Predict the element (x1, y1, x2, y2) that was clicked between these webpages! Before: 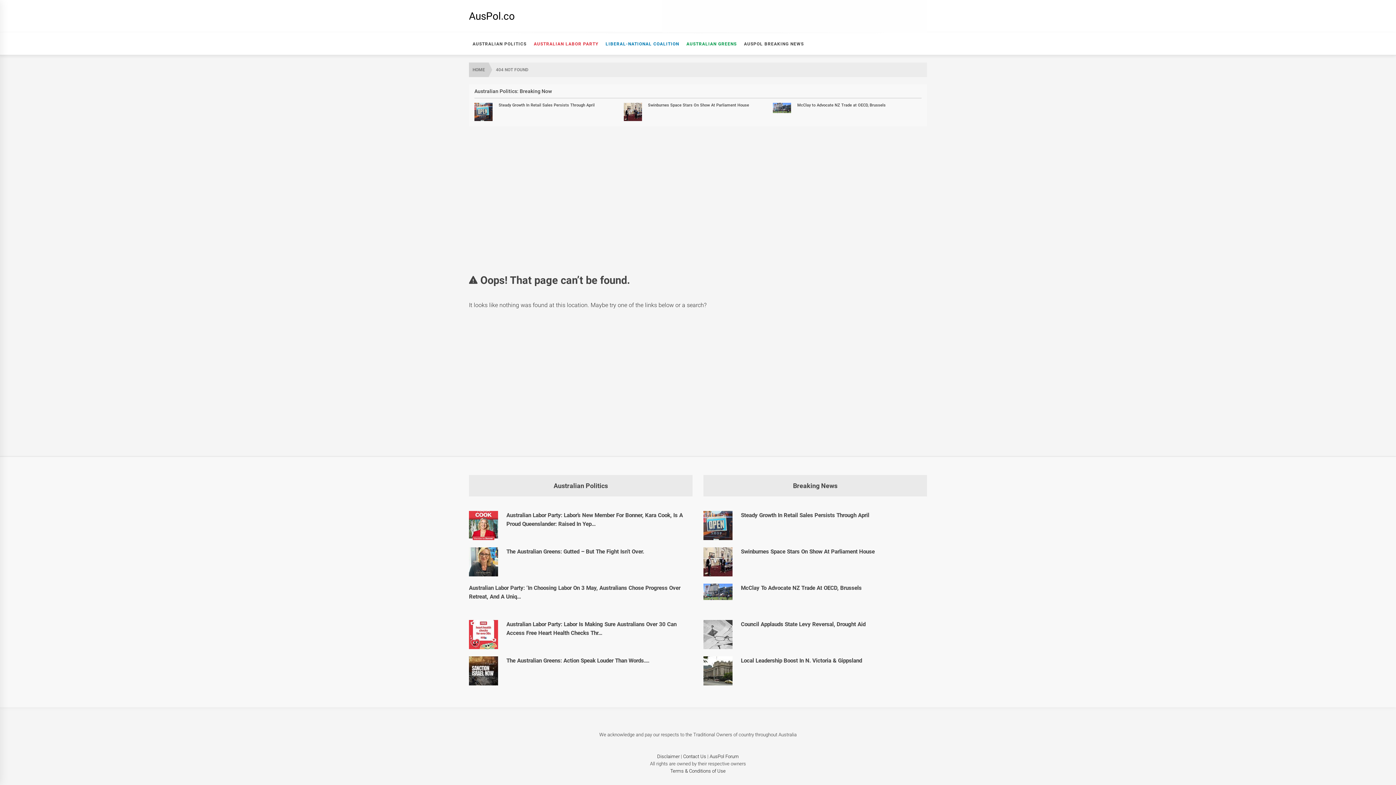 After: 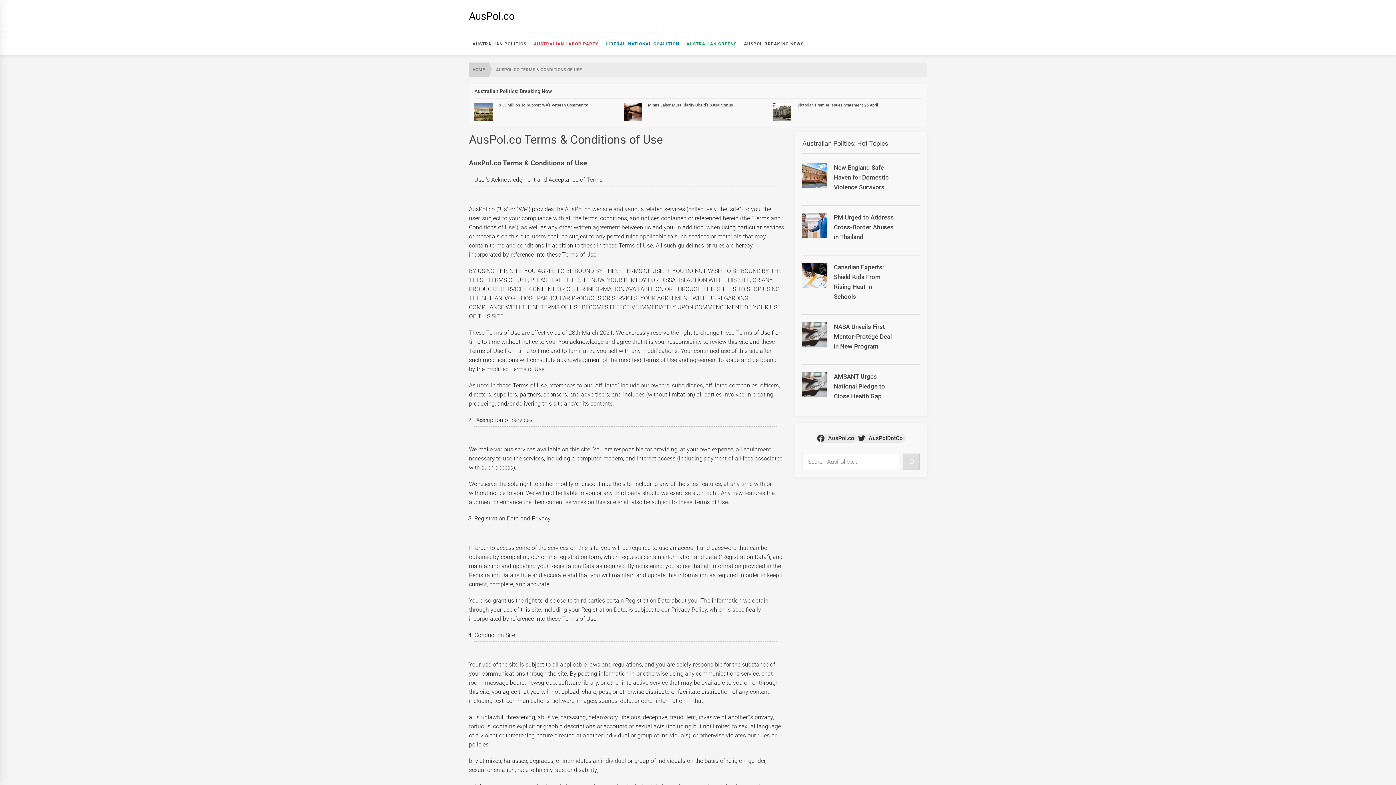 Action: label: Terms & Conditions of Use bbox: (670, 768, 725, 774)